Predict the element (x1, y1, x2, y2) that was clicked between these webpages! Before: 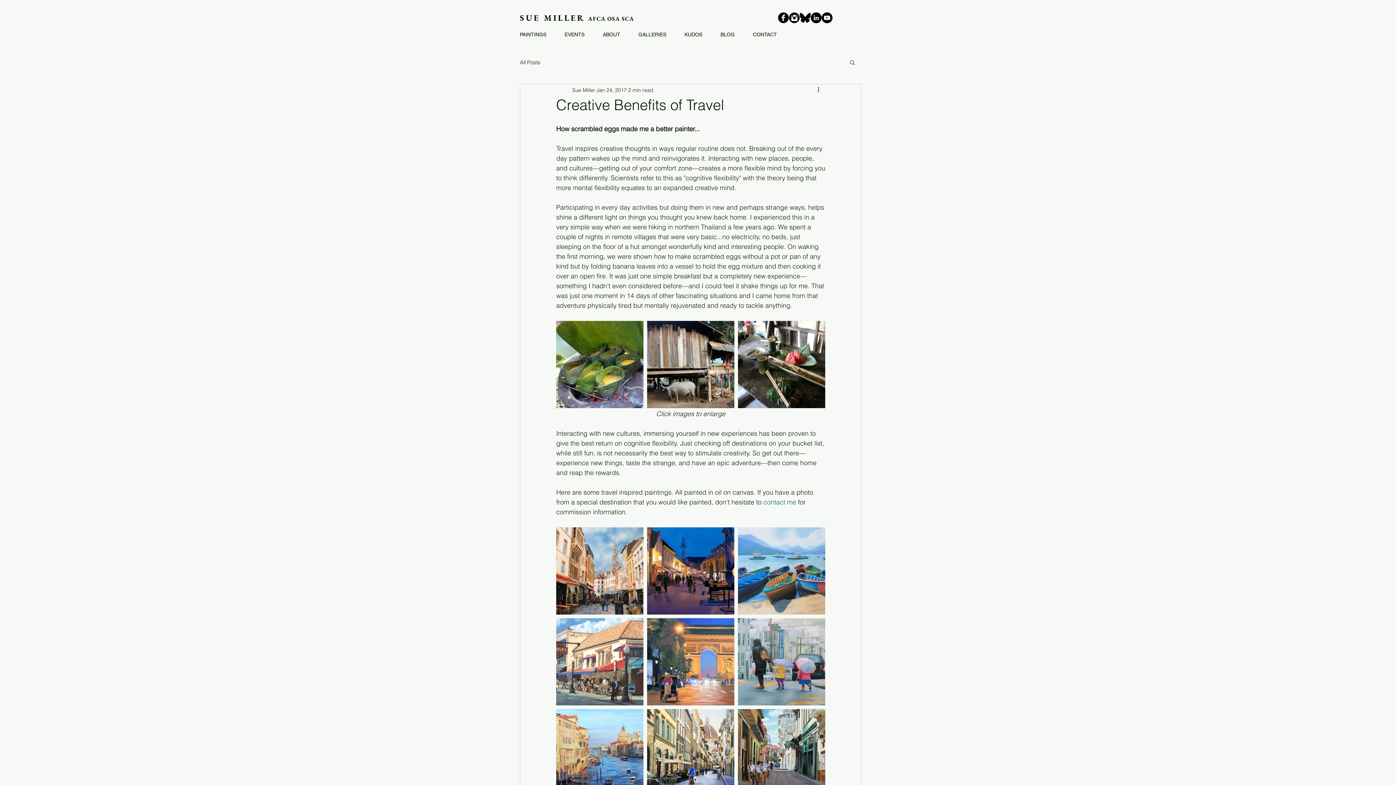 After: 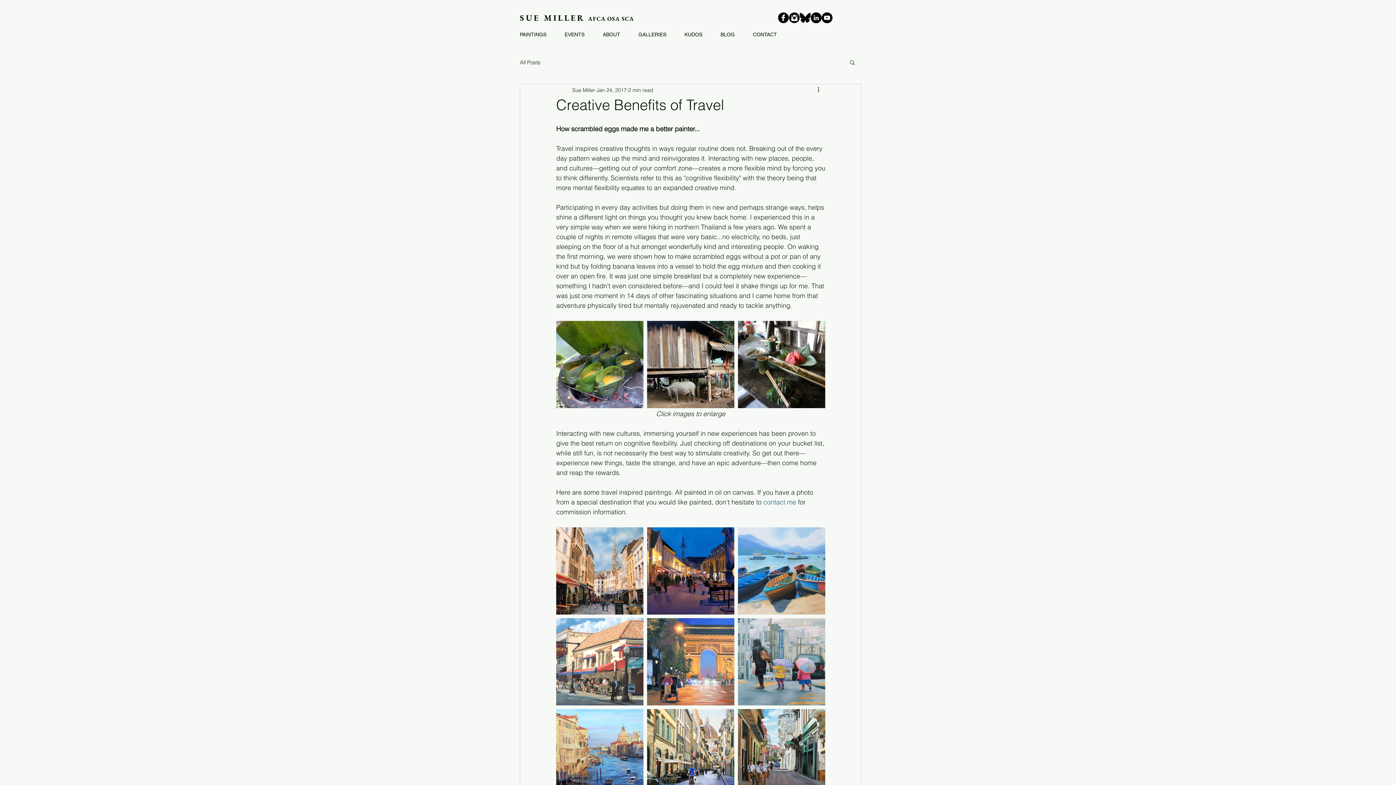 Action: label: LinkedIn bbox: (810, 12, 821, 23)